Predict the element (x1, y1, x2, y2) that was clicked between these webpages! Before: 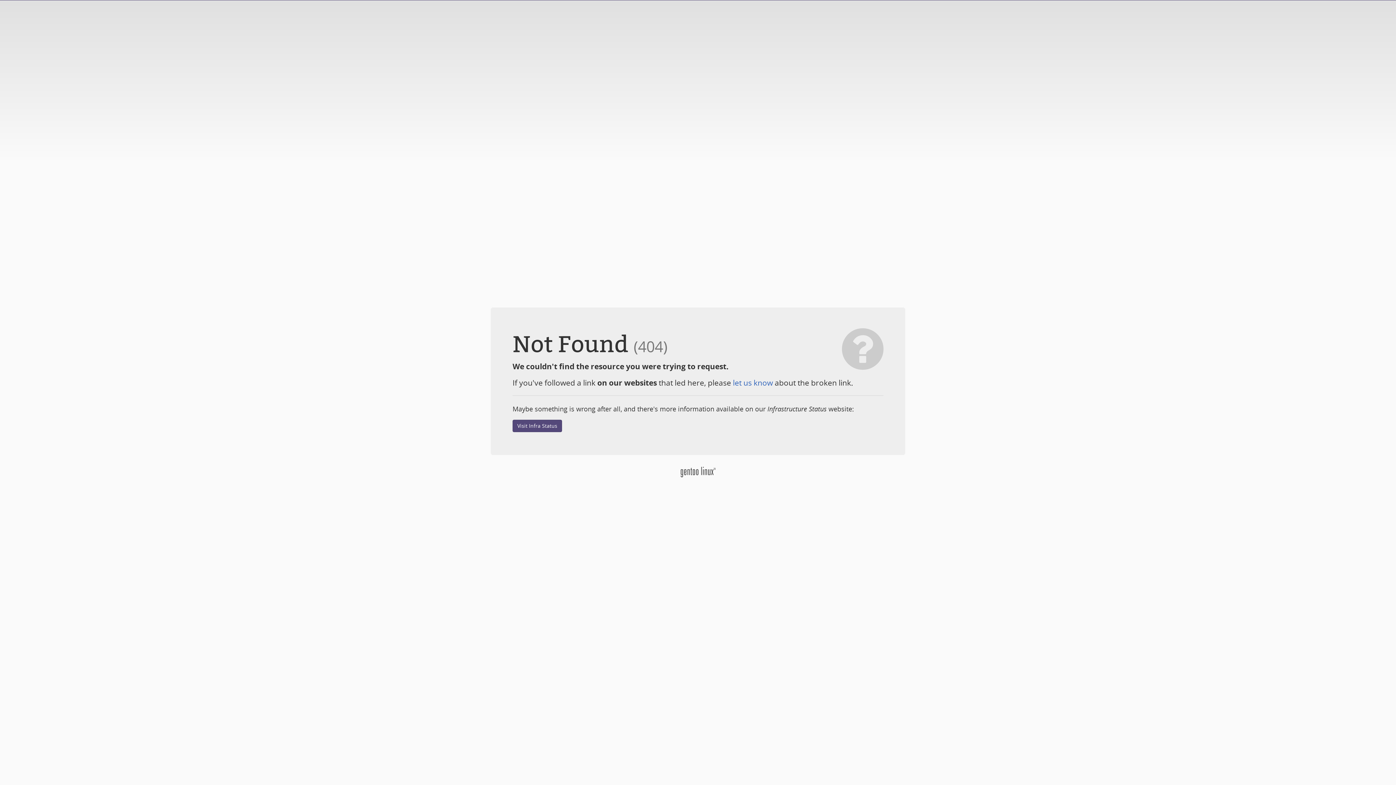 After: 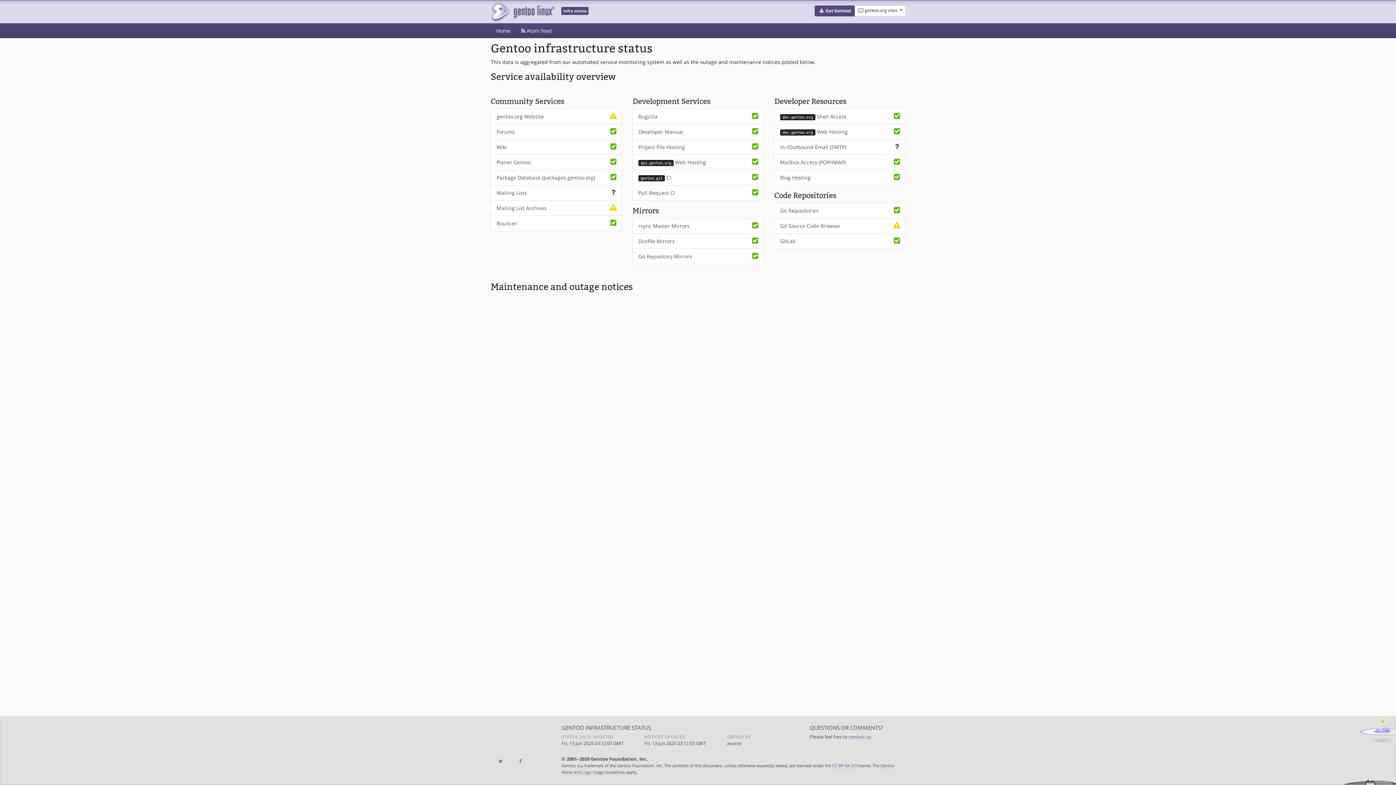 Action: label: Visit Infra Status bbox: (512, 419, 562, 432)